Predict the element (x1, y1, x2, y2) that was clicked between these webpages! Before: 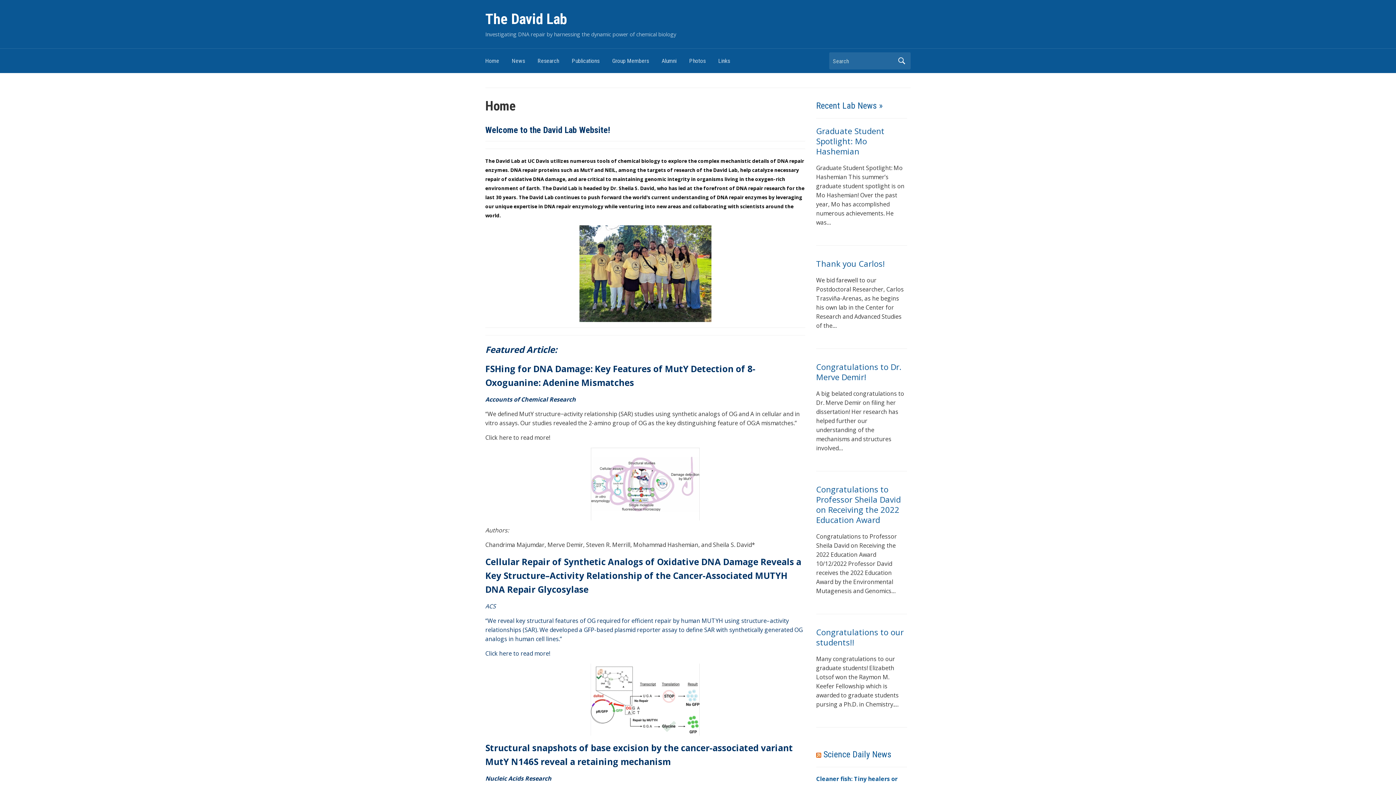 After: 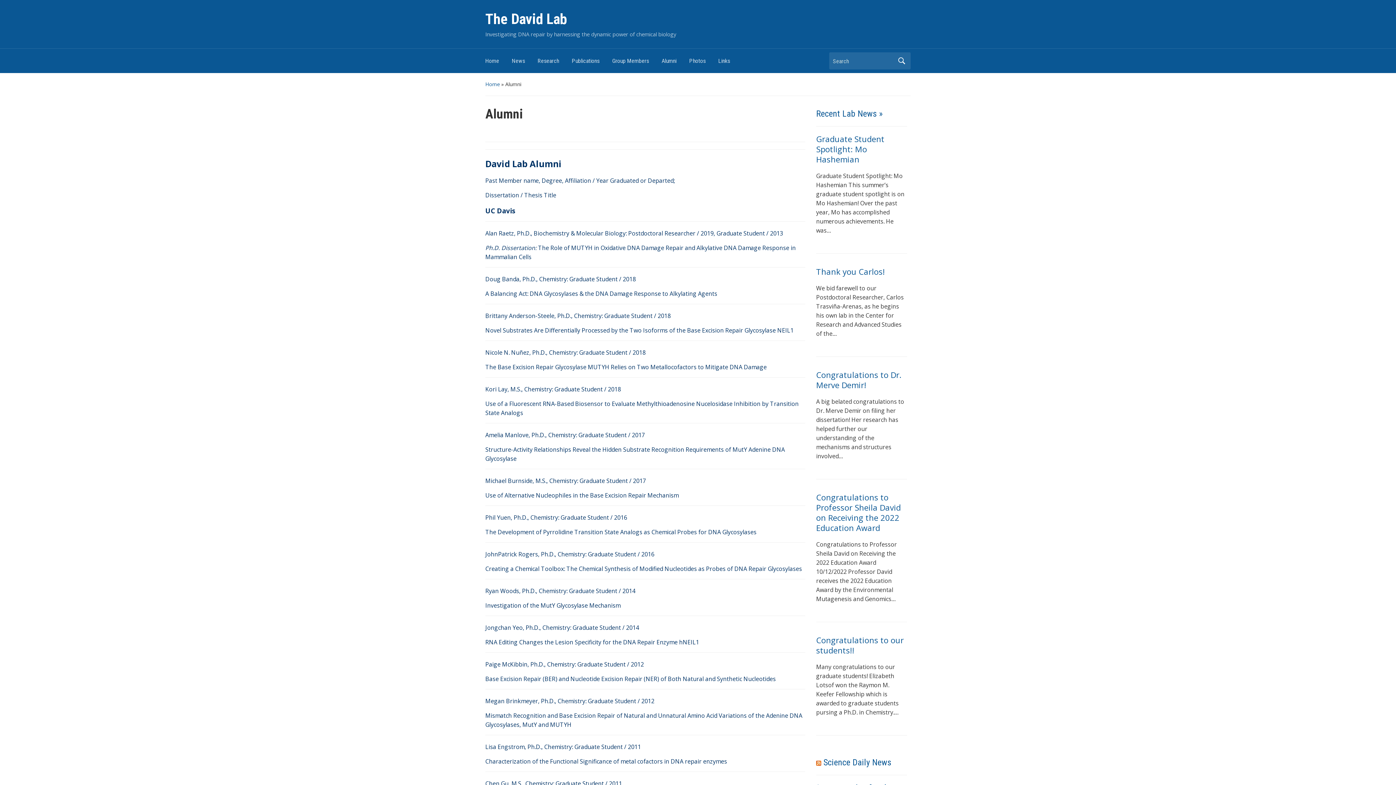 Action: bbox: (661, 54, 689, 71) label: Alumni